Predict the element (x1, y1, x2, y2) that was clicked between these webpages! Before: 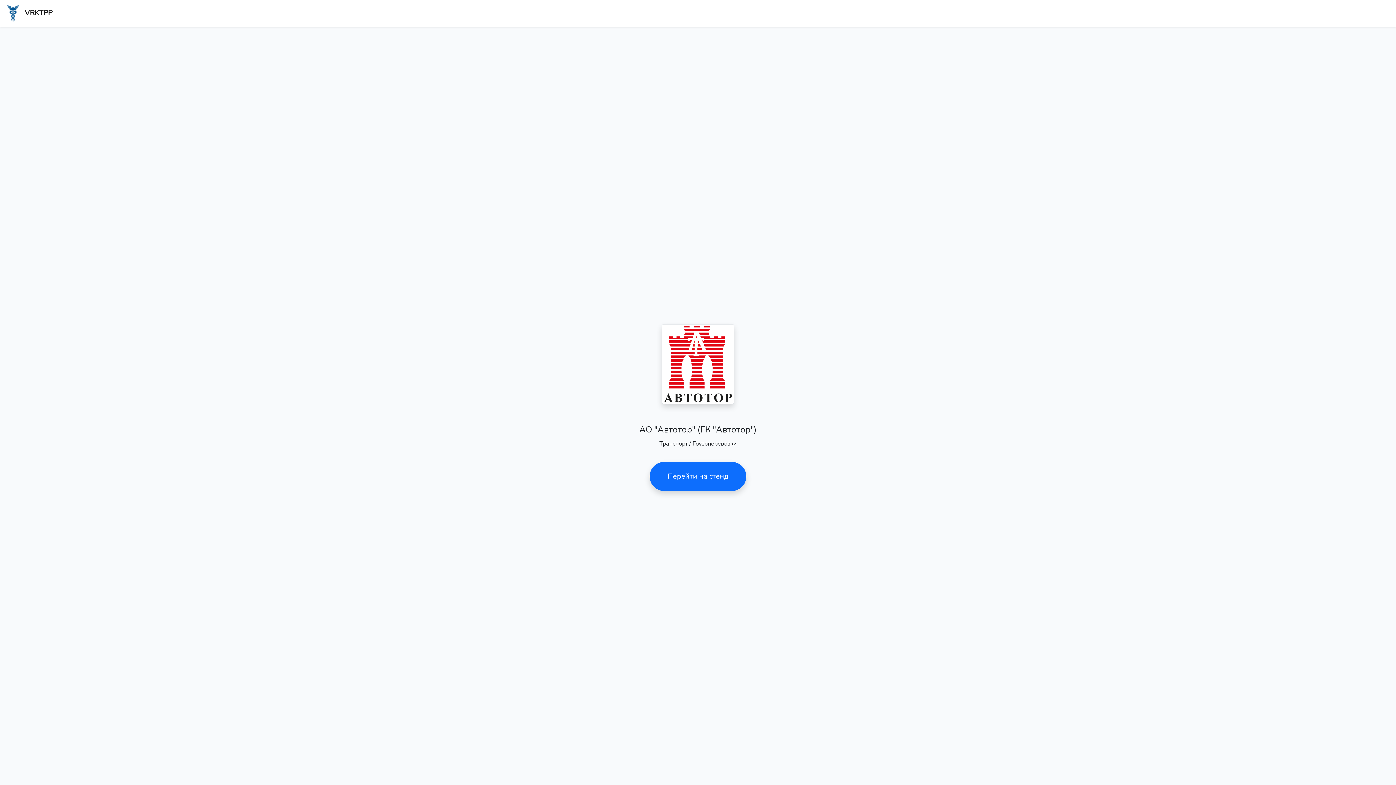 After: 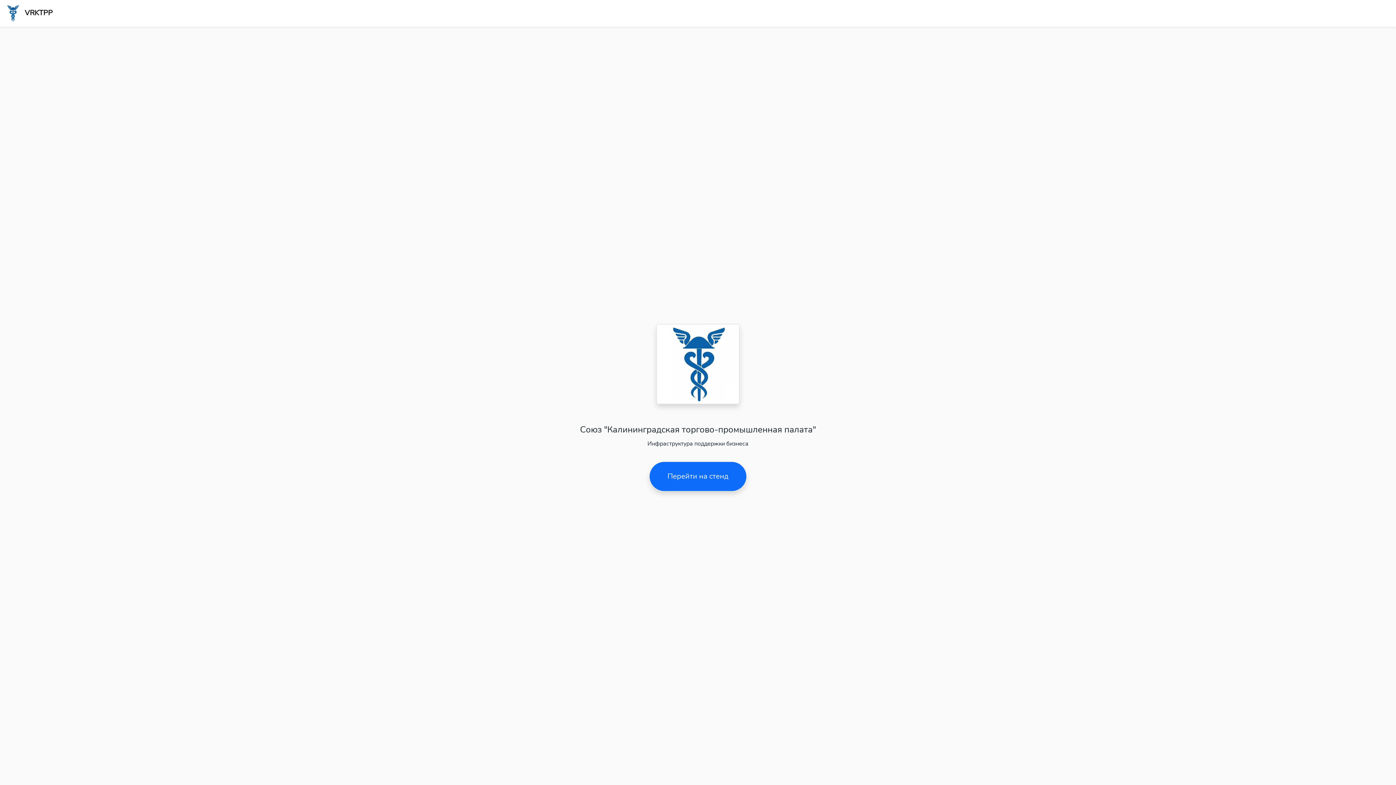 Action: label: VRKTPP bbox: (4, 2, 55, 24)